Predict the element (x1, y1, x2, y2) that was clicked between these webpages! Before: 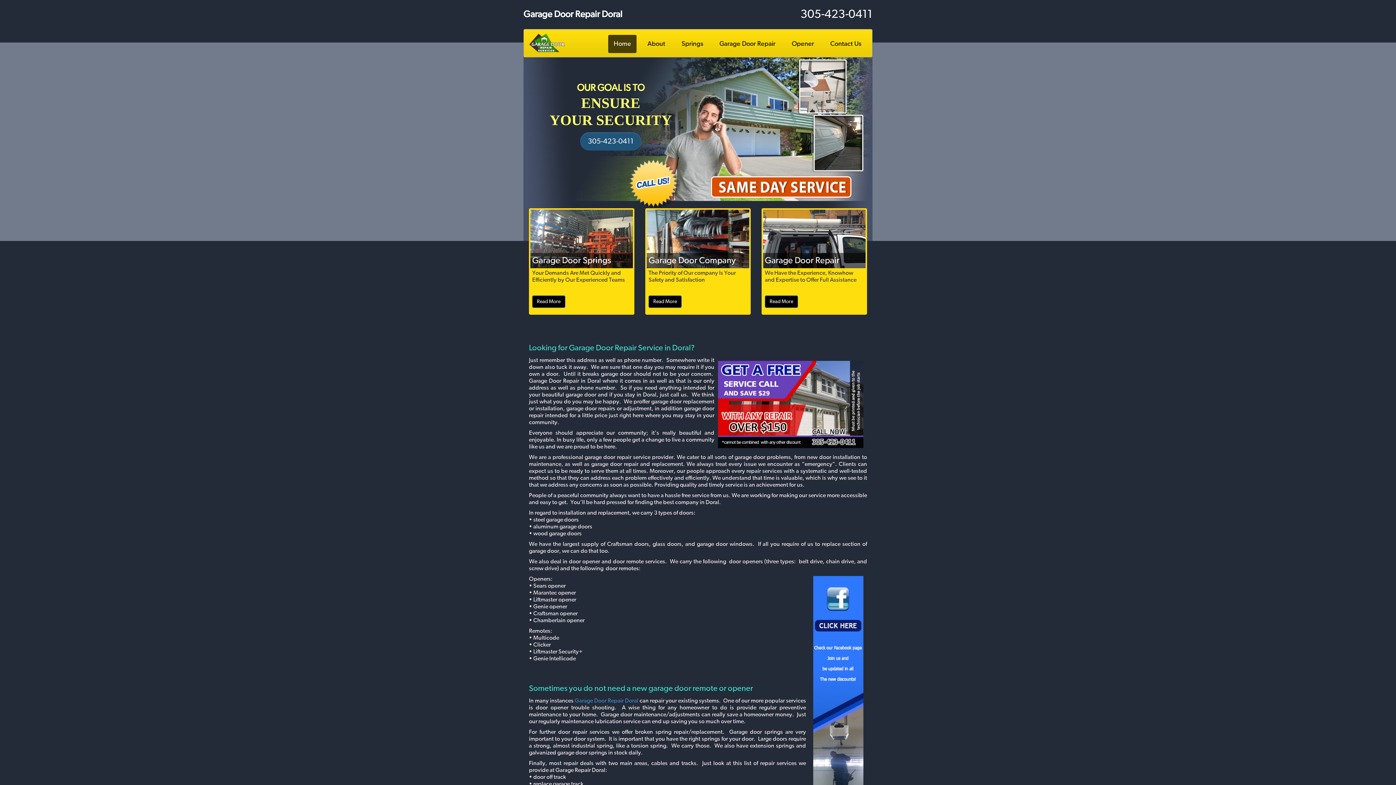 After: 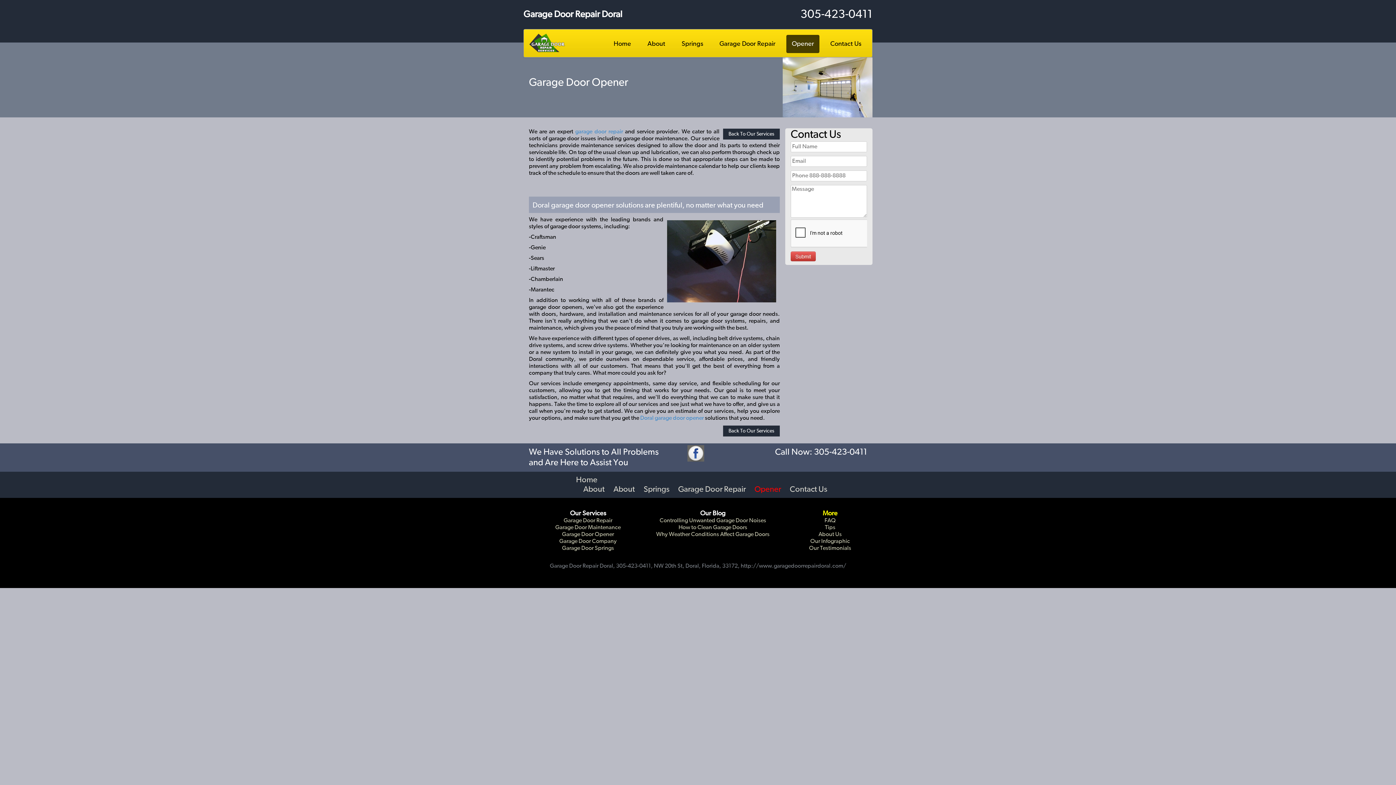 Action: bbox: (786, 34, 819, 53) label: Opener